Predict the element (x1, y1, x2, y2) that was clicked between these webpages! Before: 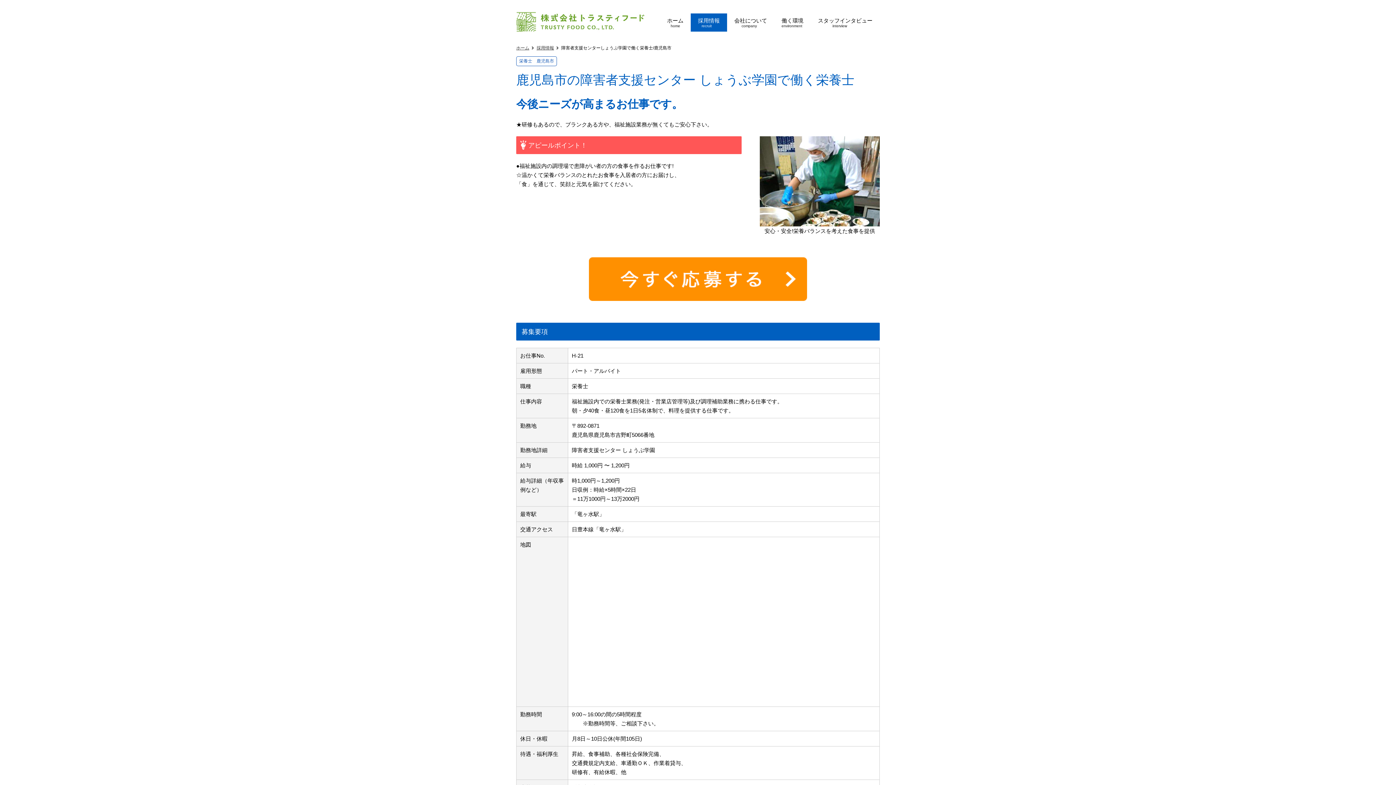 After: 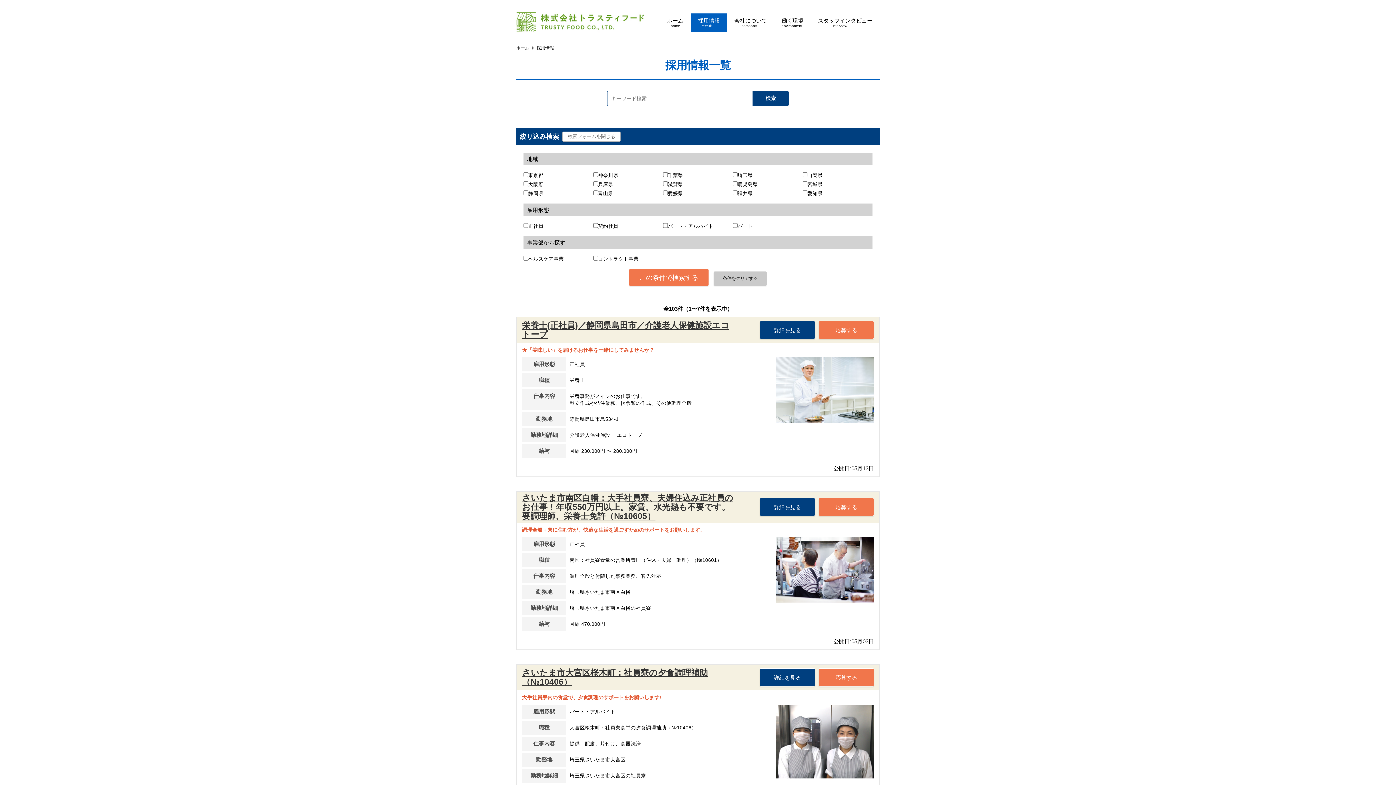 Action: label: 採用情報 bbox: (536, 45, 558, 50)